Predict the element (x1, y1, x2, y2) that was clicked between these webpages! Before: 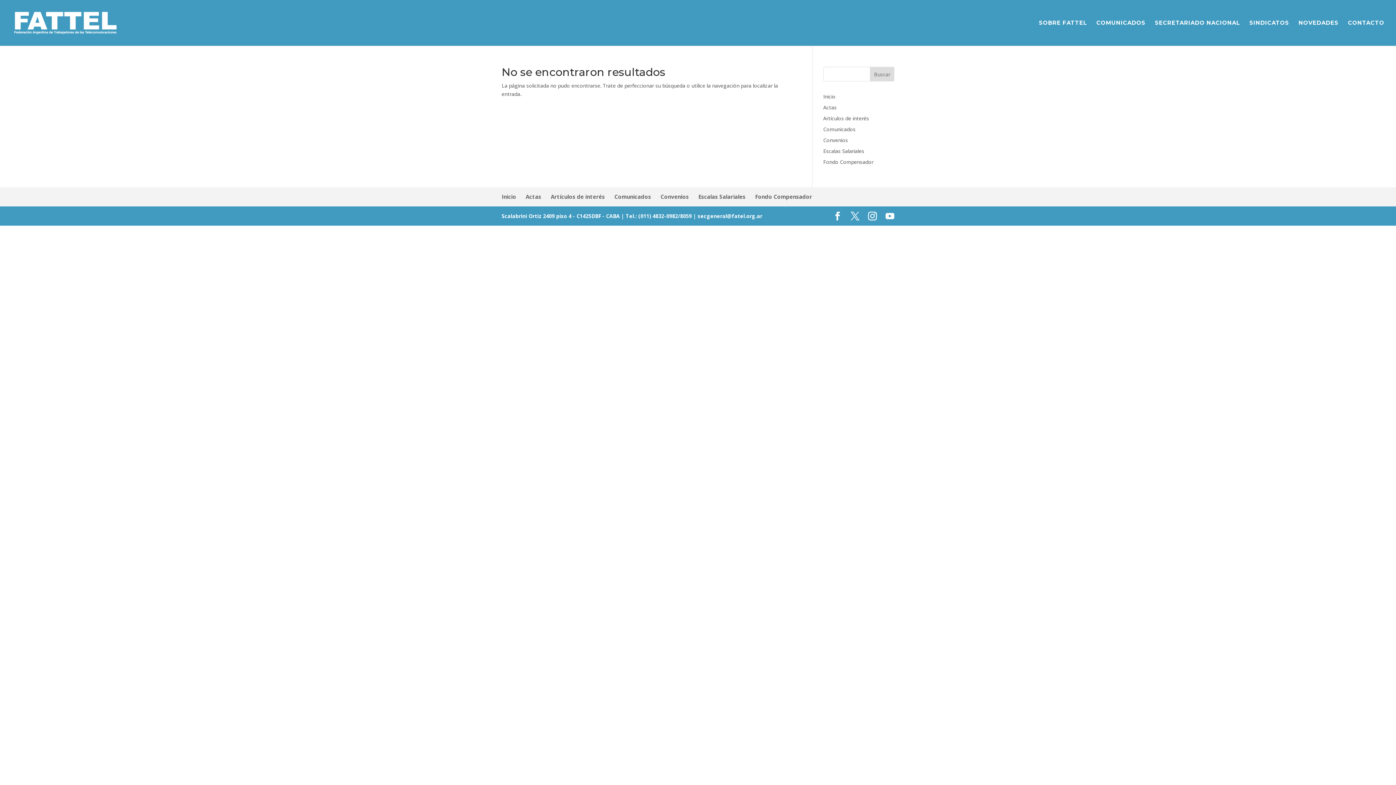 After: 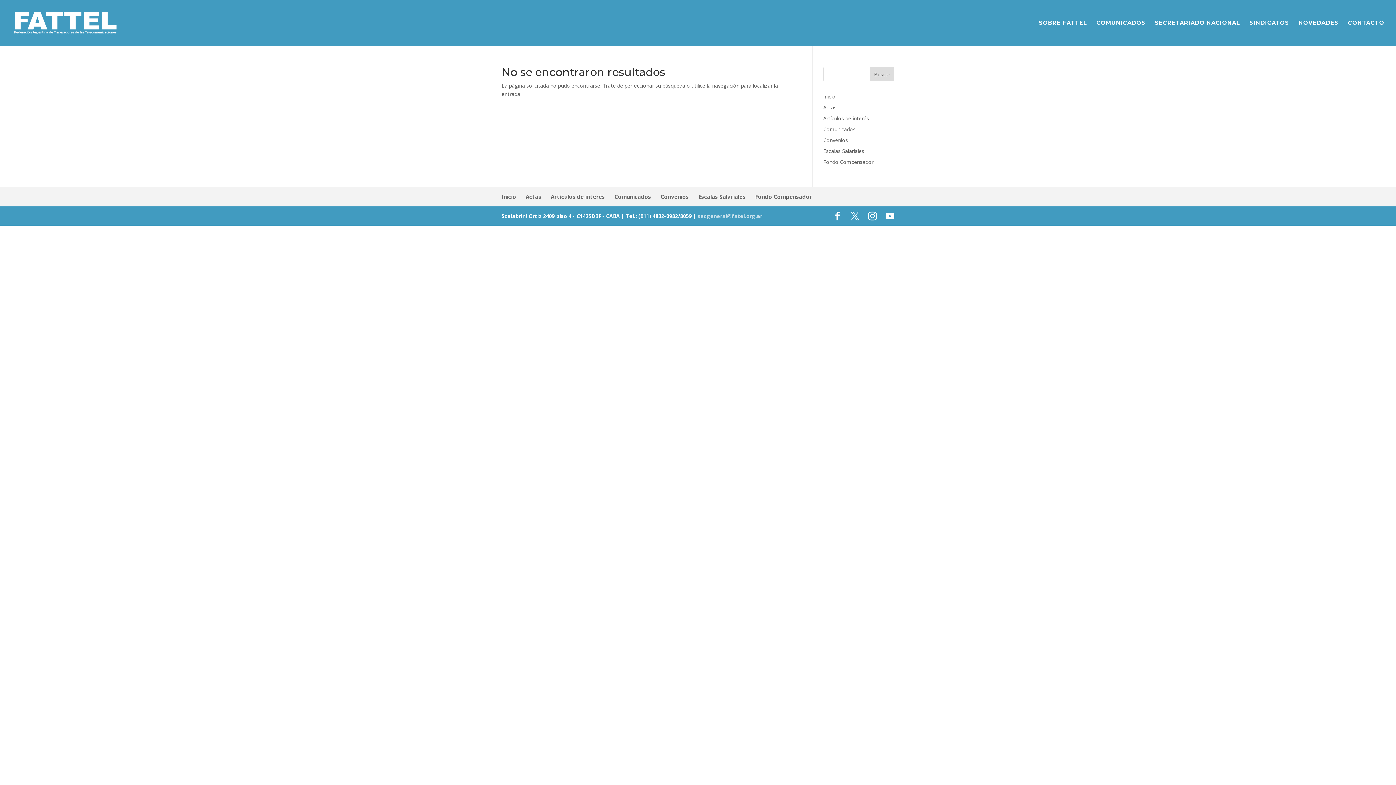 Action: label: secgeneral@fatel.org.ar bbox: (697, 212, 762, 219)